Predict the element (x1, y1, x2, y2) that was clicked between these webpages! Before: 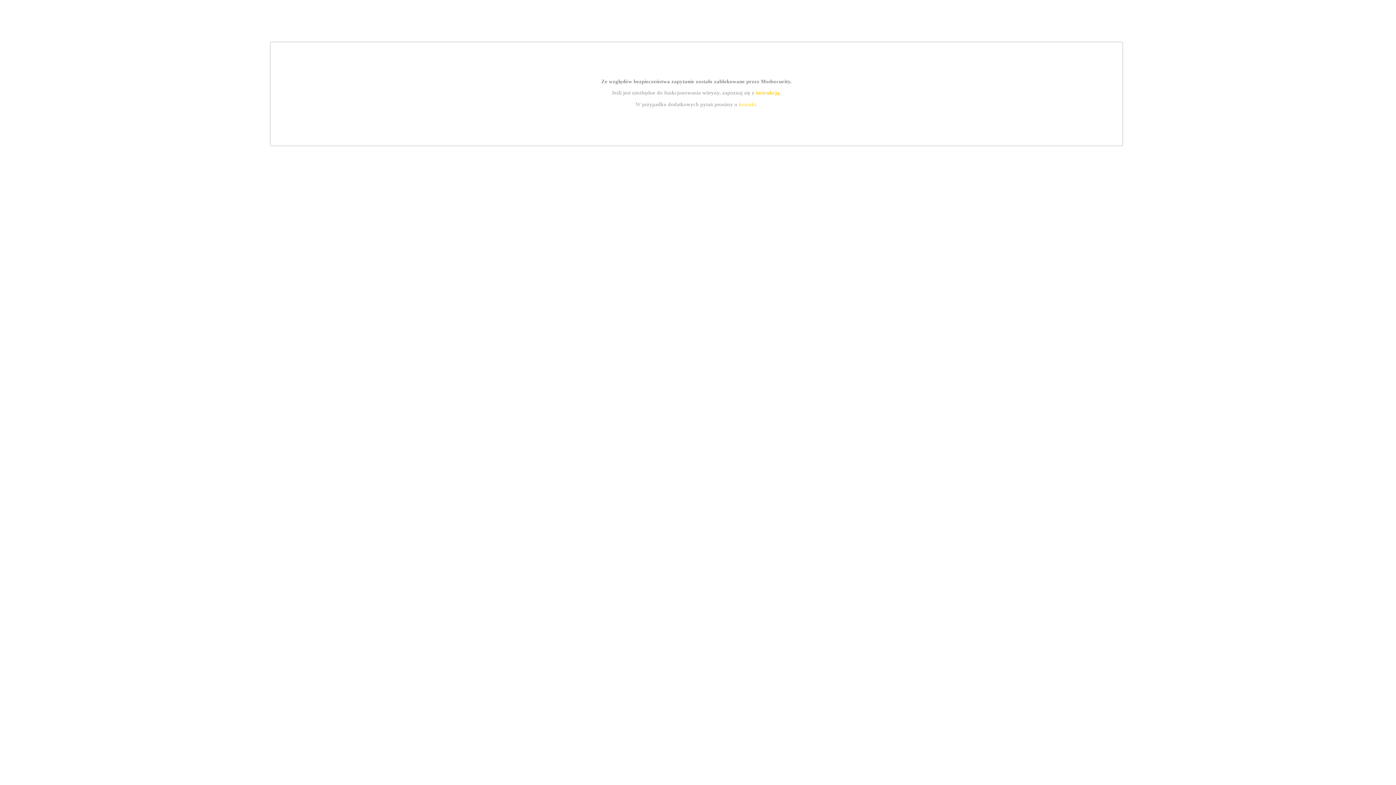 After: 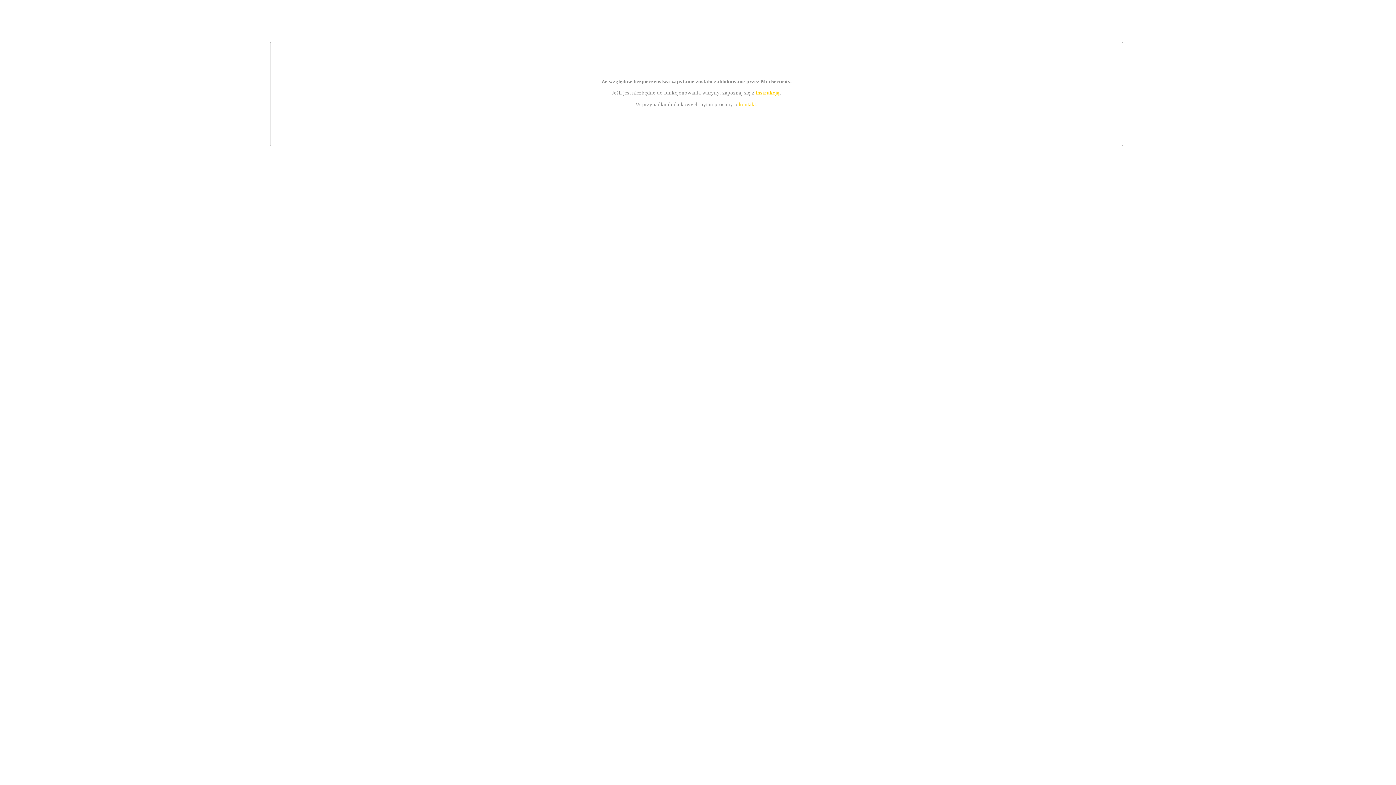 Action: label: instrukcją bbox: (755, 89, 779, 95)